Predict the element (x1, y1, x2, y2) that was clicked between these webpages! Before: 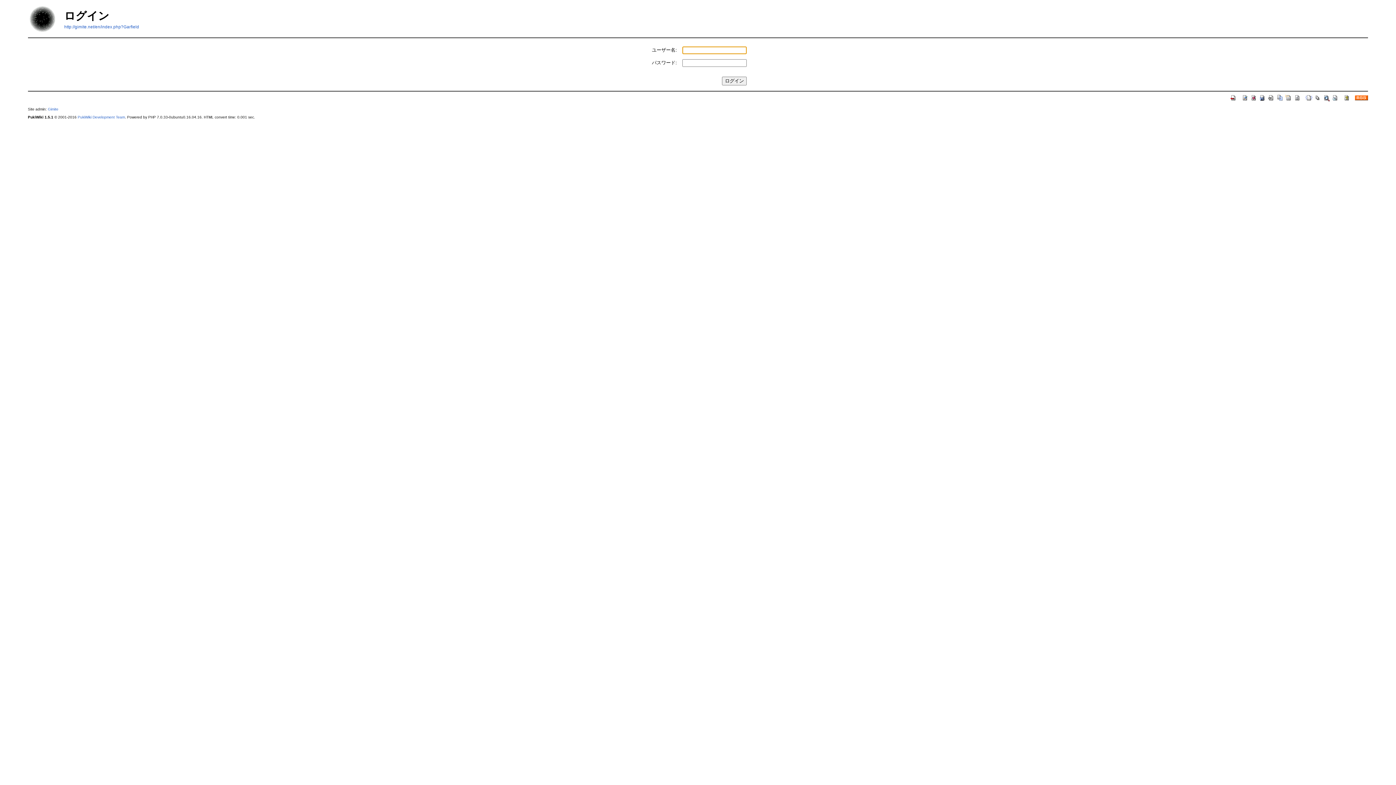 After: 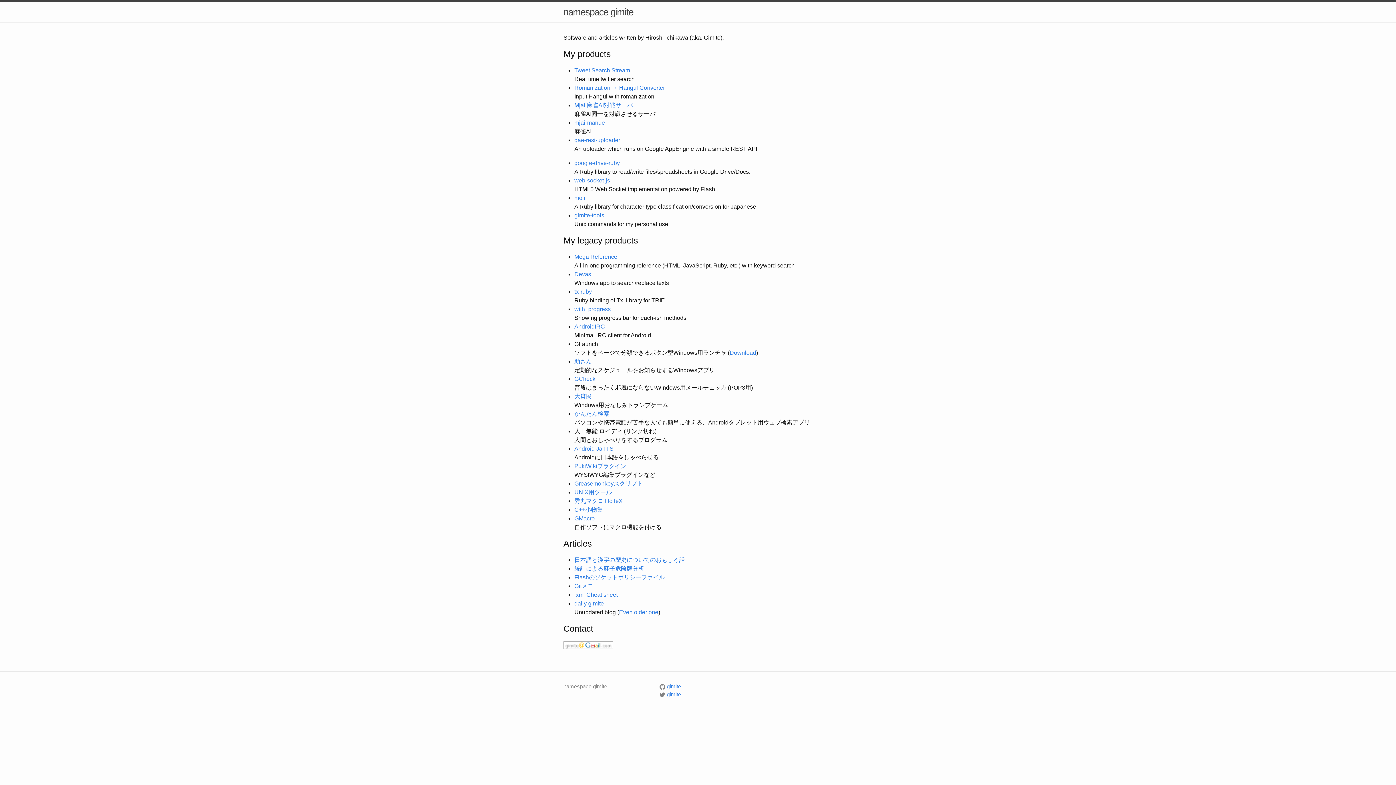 Action: bbox: (1230, 94, 1237, 100)